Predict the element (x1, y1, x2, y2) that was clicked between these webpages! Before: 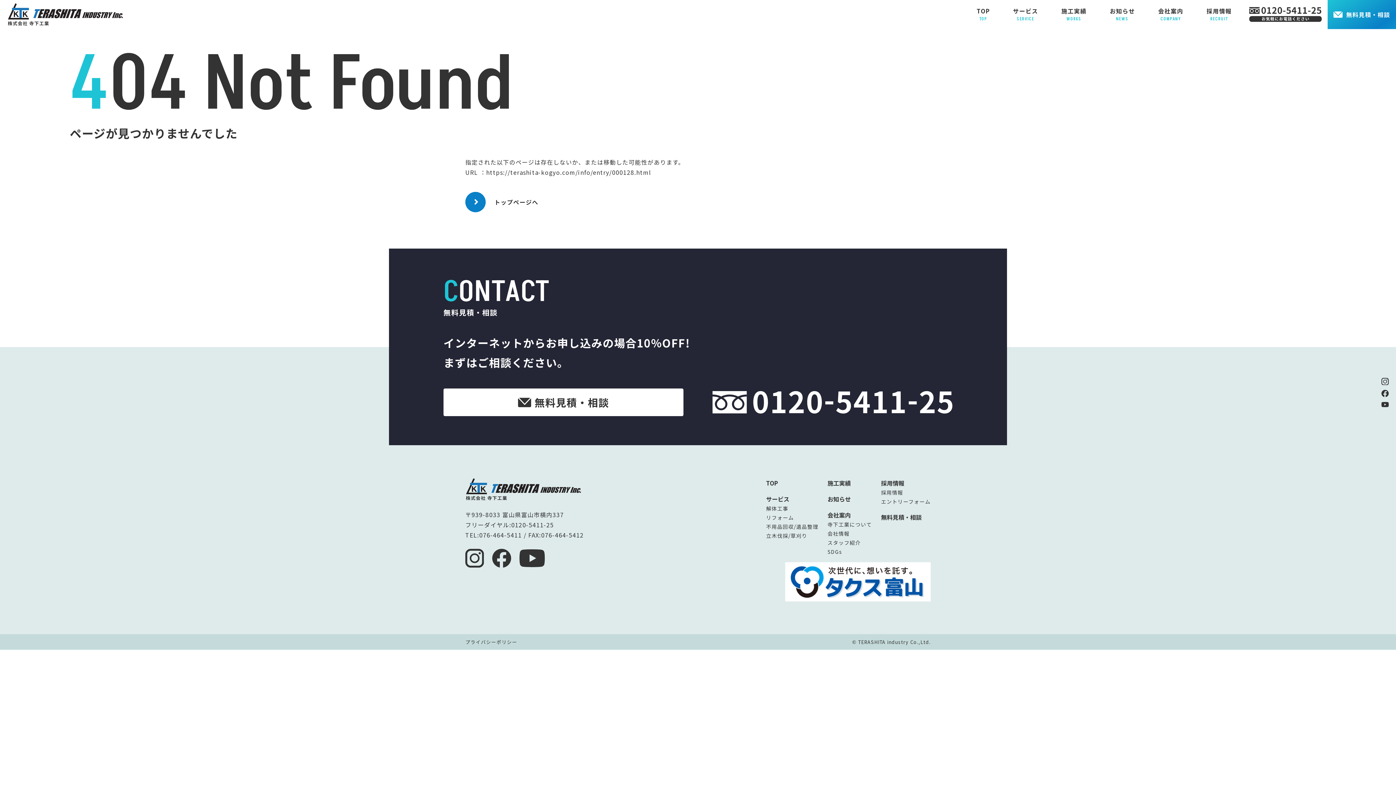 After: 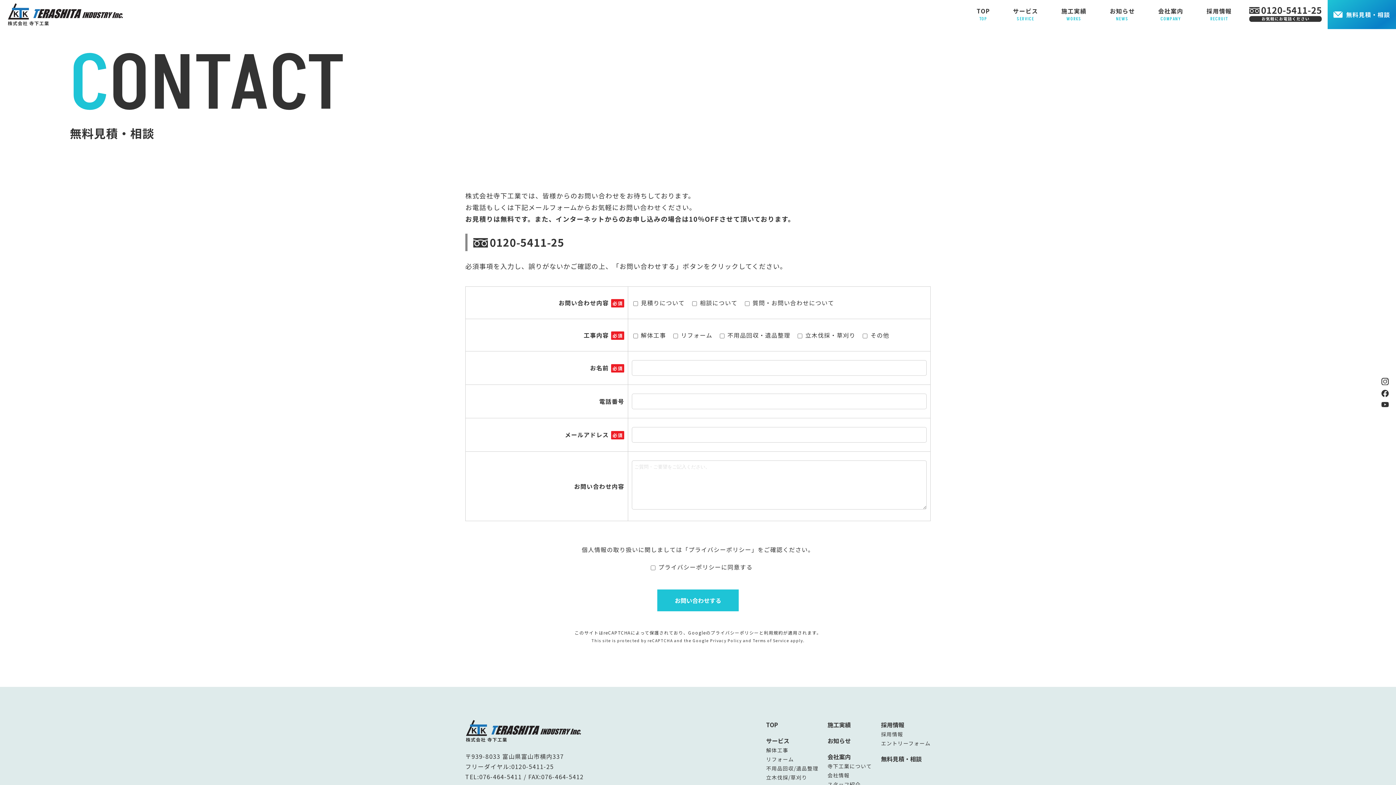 Action: bbox: (1328, 0, 1396, 29) label: 無料
見積・相談